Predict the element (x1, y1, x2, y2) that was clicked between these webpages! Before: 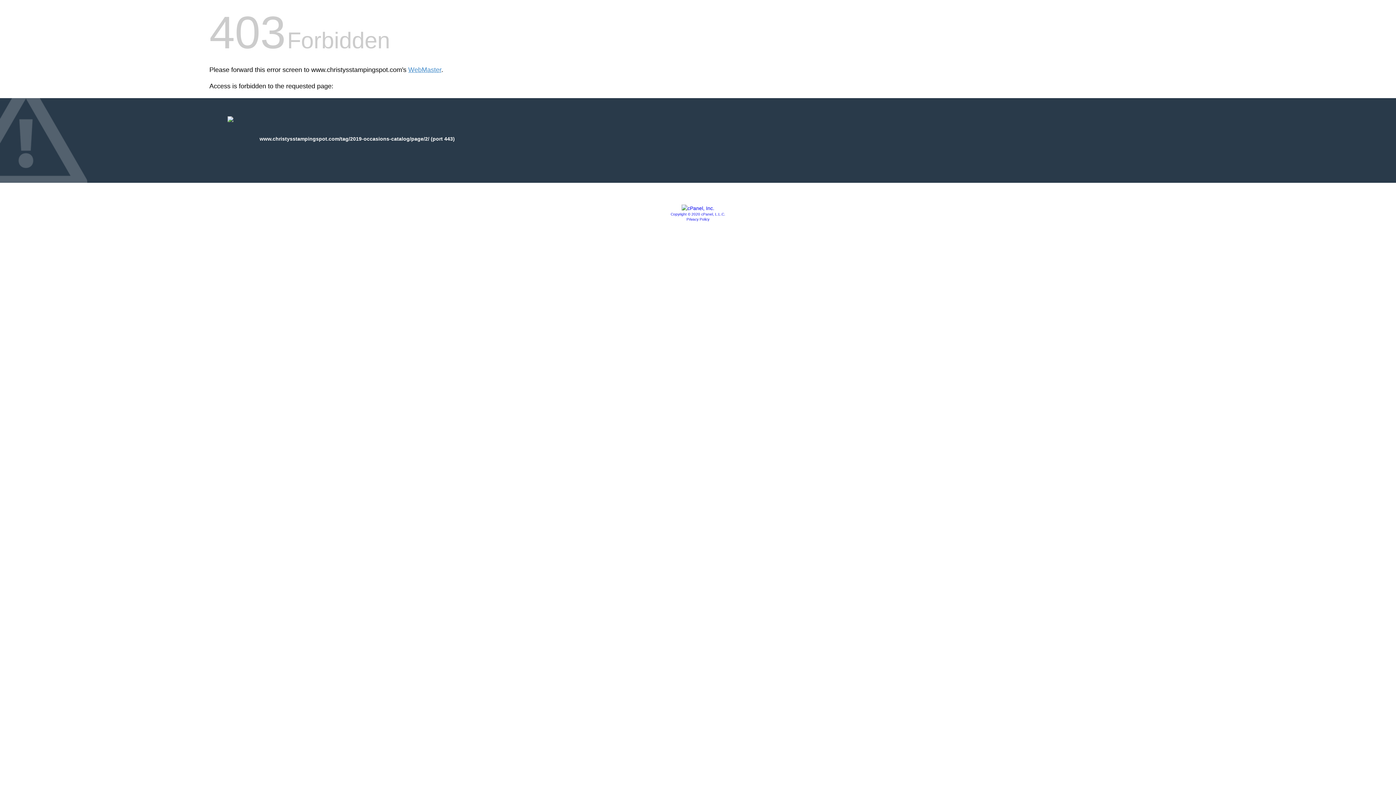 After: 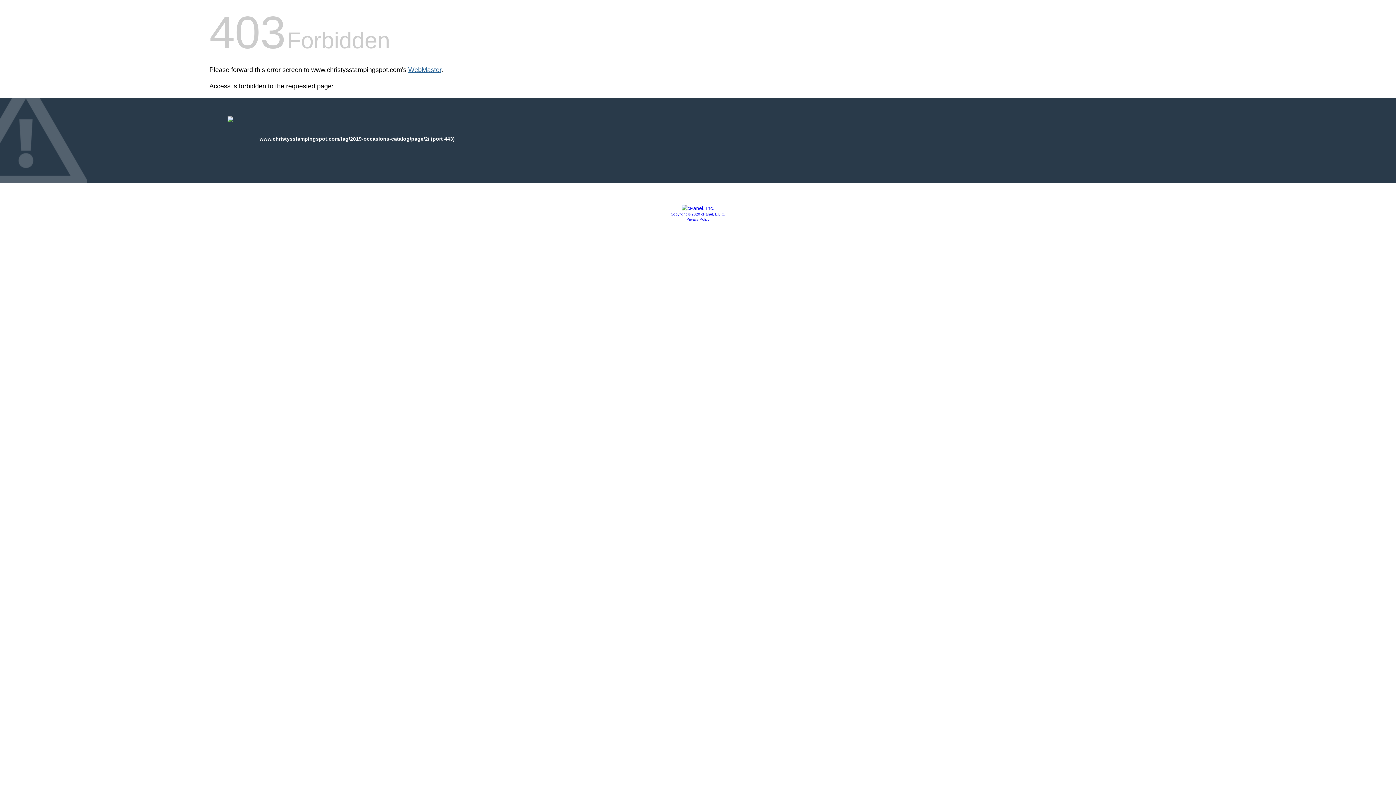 Action: label: WebMaster bbox: (408, 66, 441, 73)